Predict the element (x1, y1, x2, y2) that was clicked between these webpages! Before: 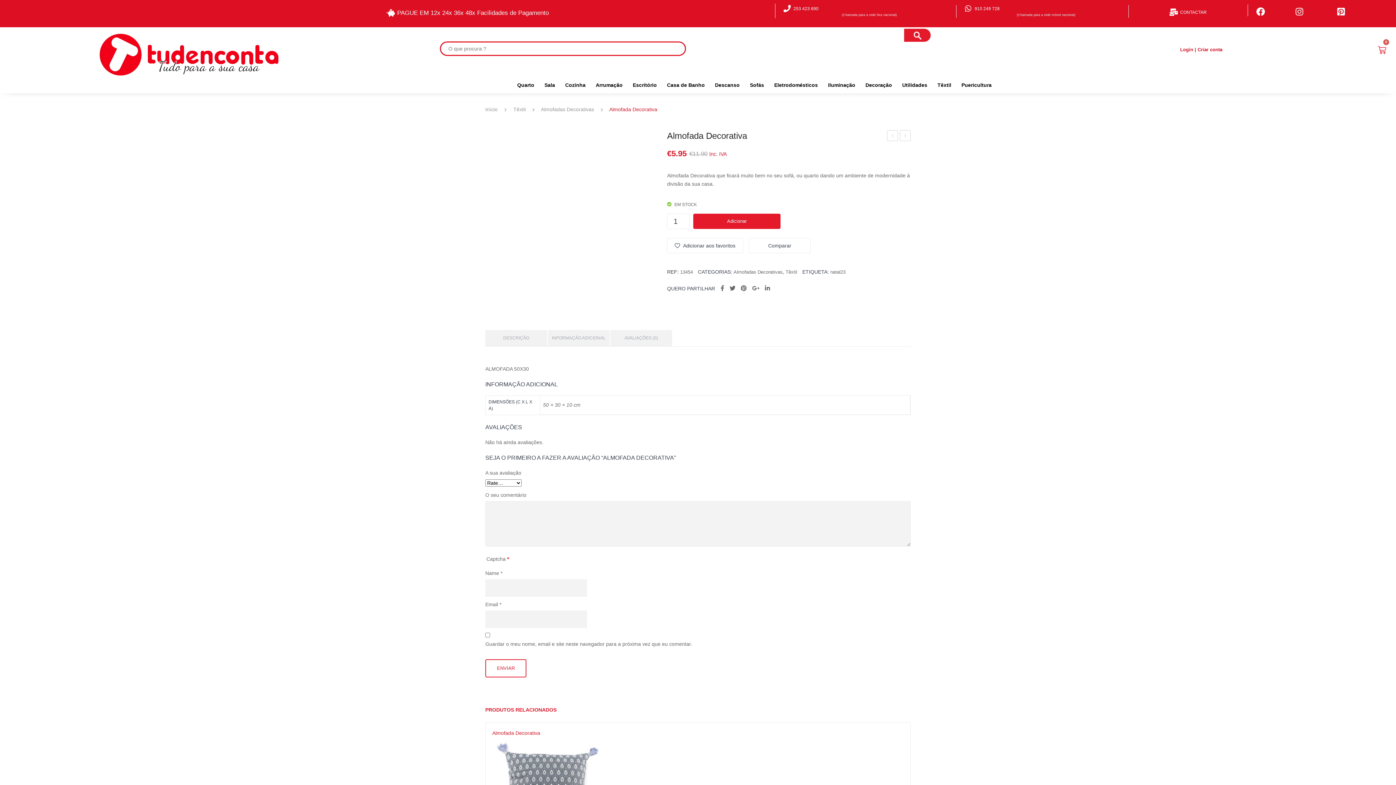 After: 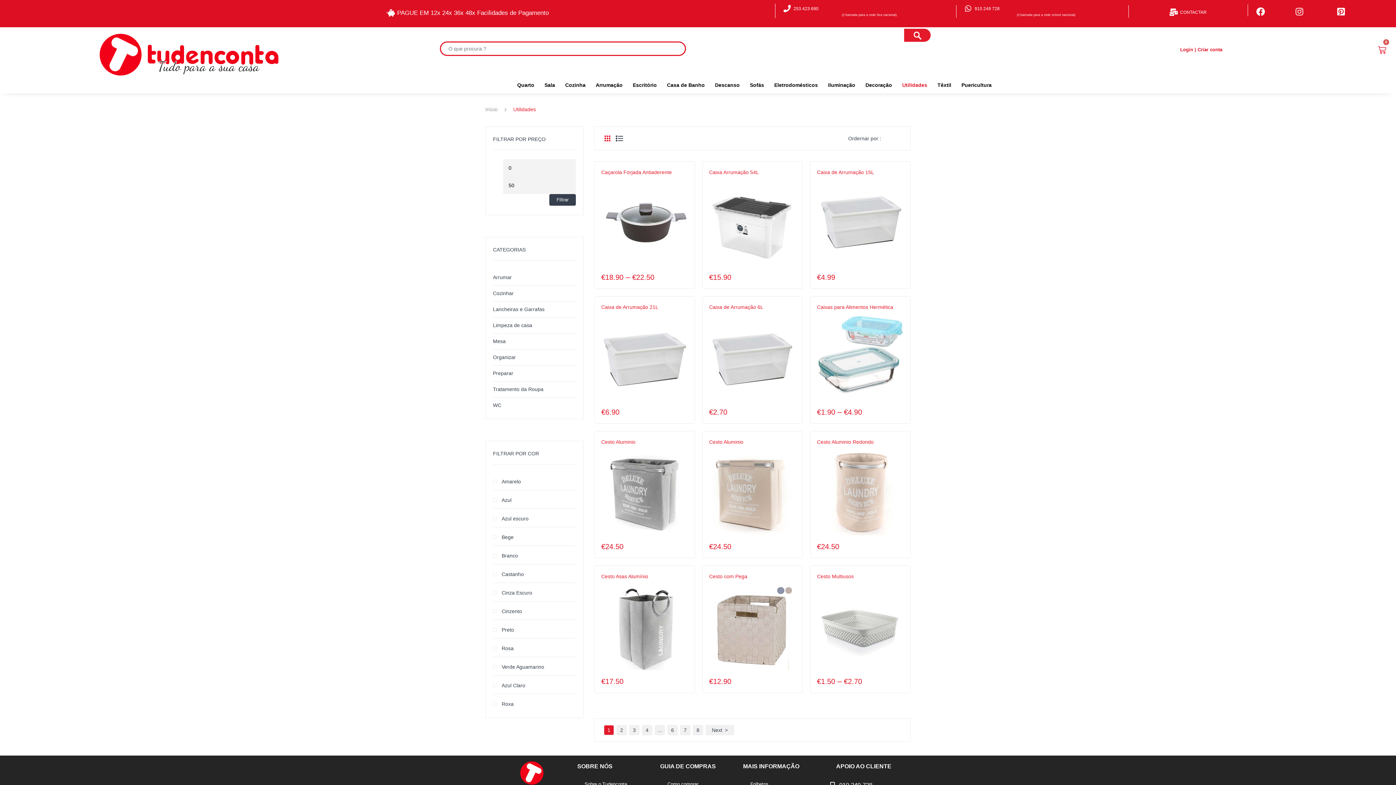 Action: bbox: (897, 76, 932, 93) label: Utilidades